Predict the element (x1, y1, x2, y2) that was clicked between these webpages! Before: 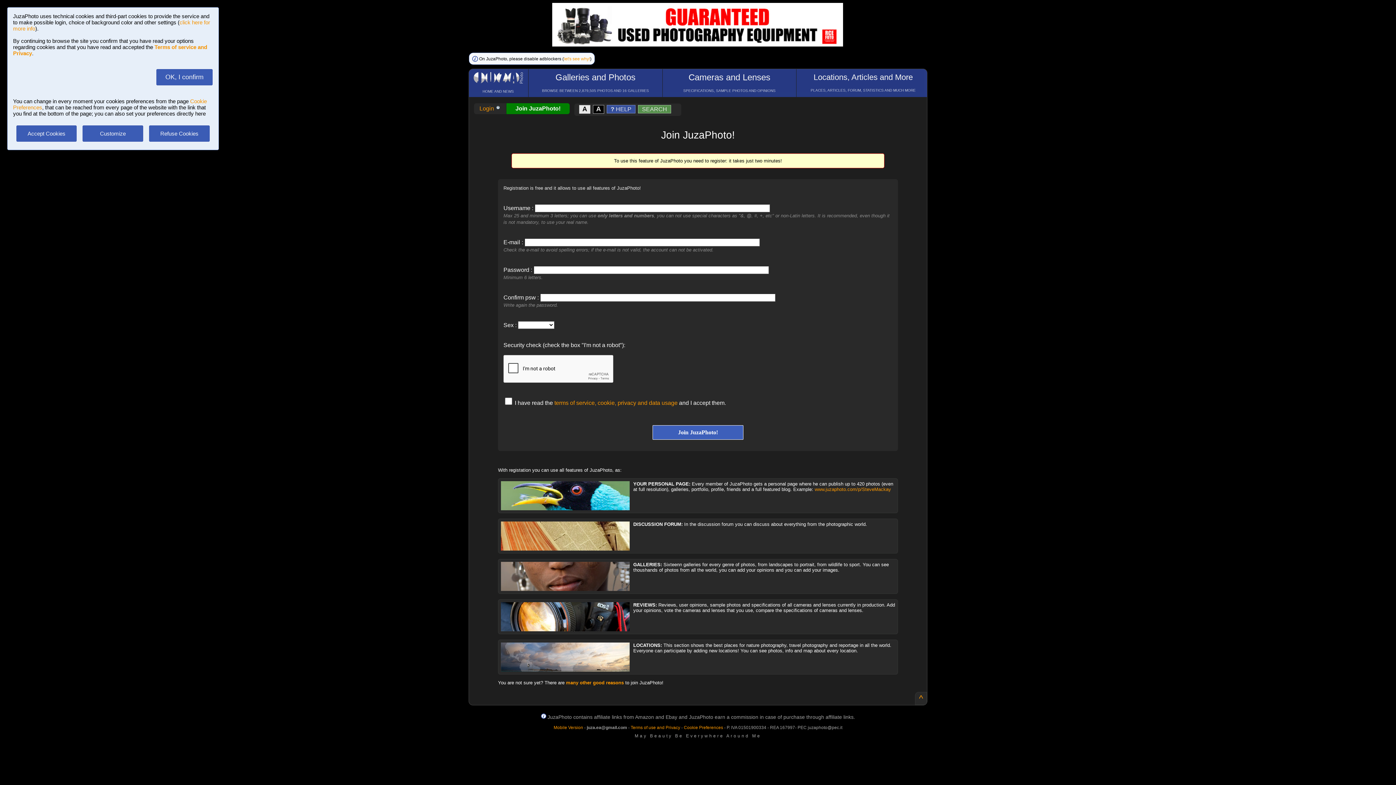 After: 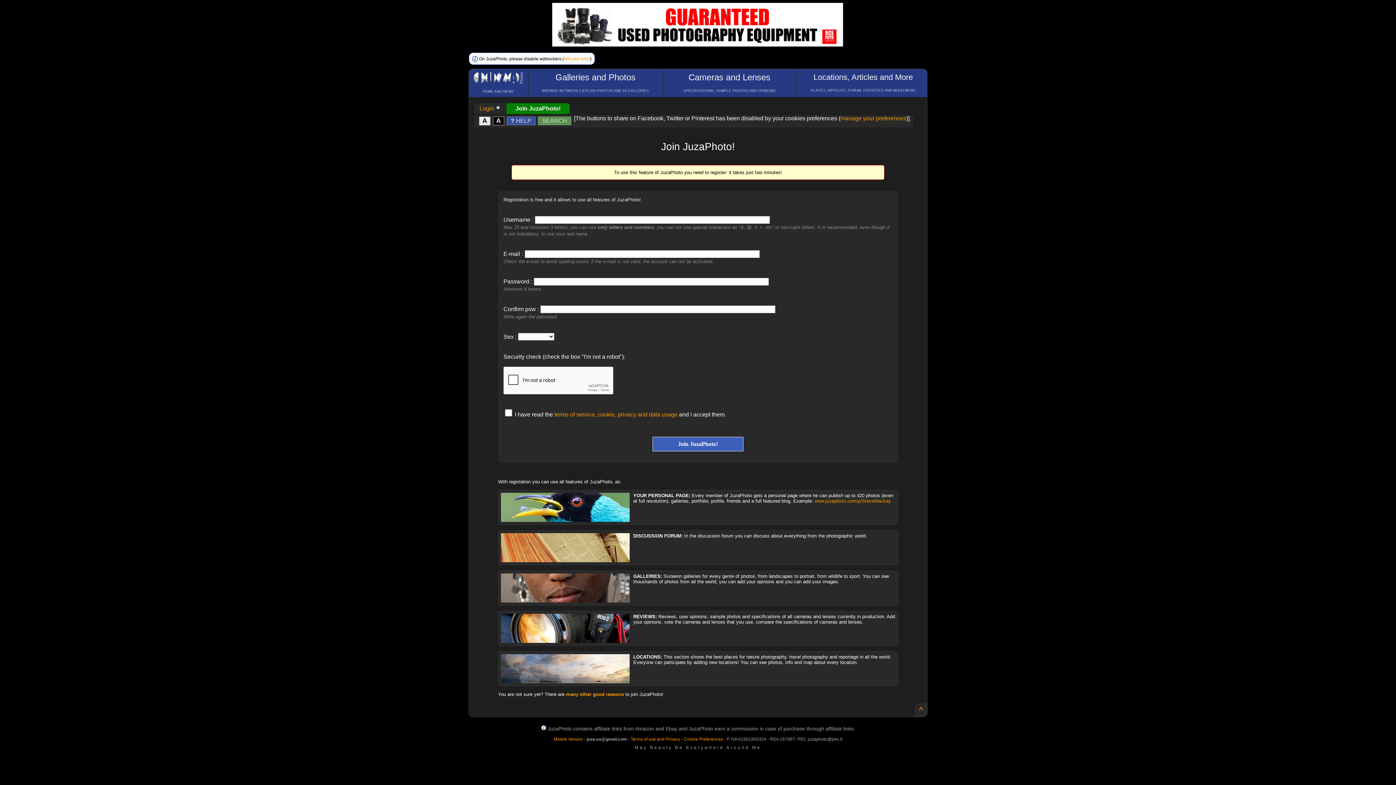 Action: bbox: (148, 130, 210, 136) label: Refuse Cookies